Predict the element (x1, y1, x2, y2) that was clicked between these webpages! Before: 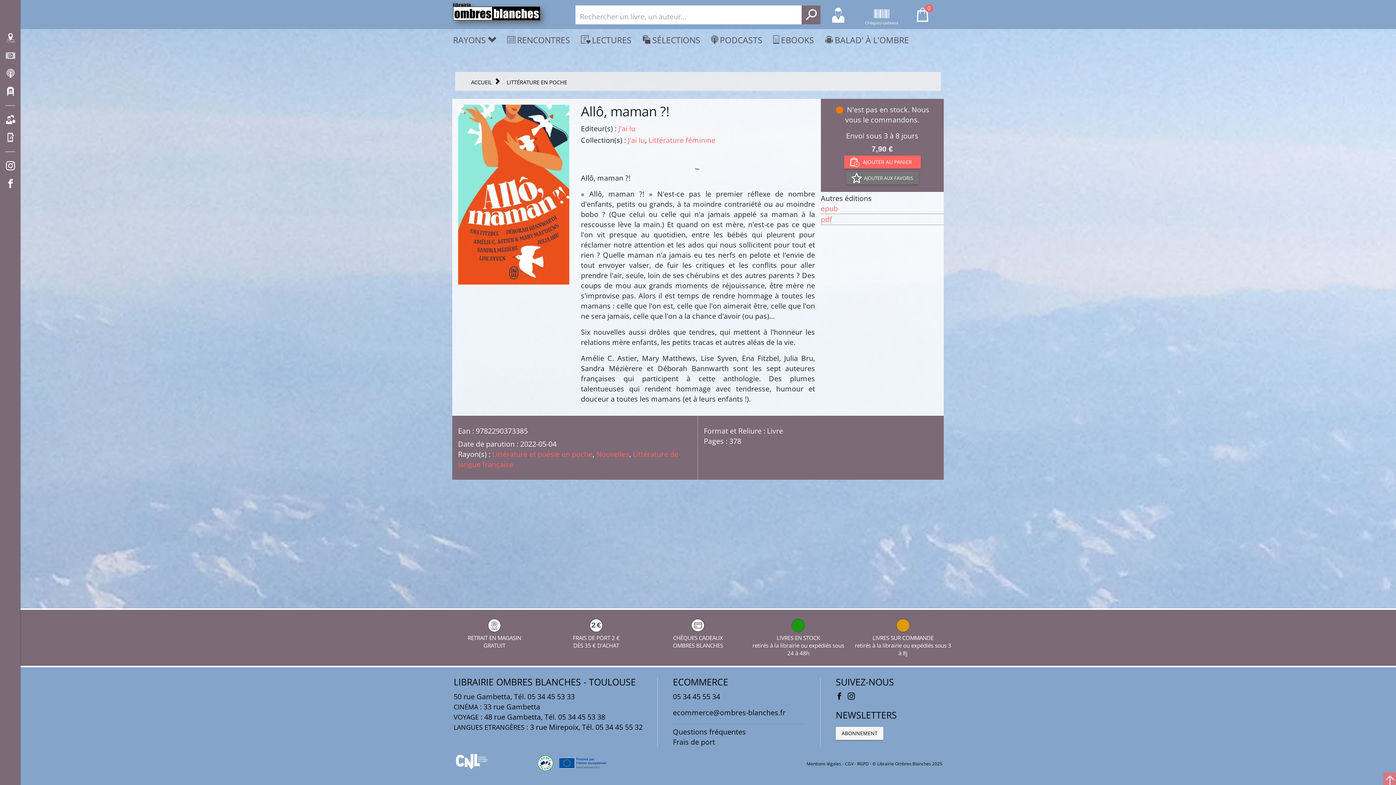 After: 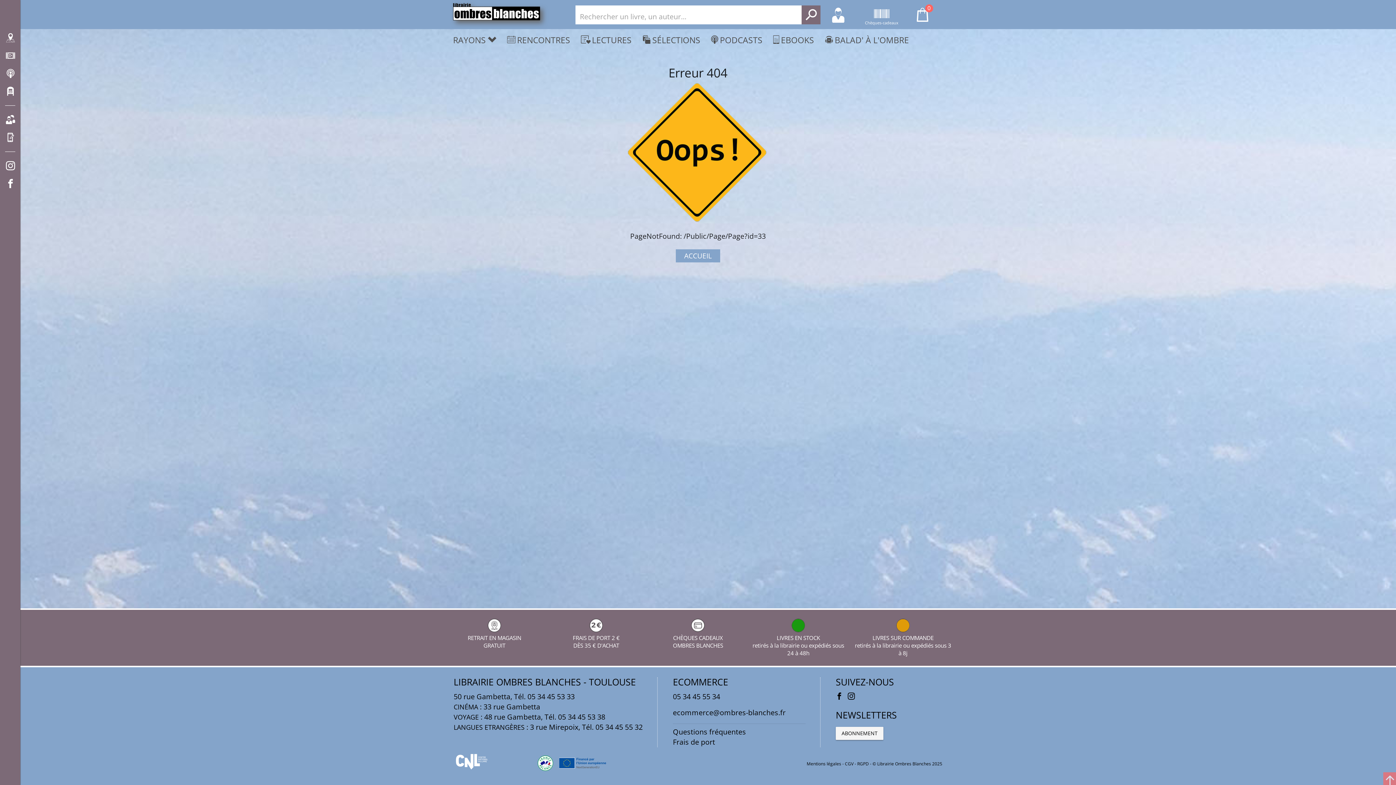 Action: label: LITTÉRATURE EN POCHE bbox: (506, 76, 575, 86)